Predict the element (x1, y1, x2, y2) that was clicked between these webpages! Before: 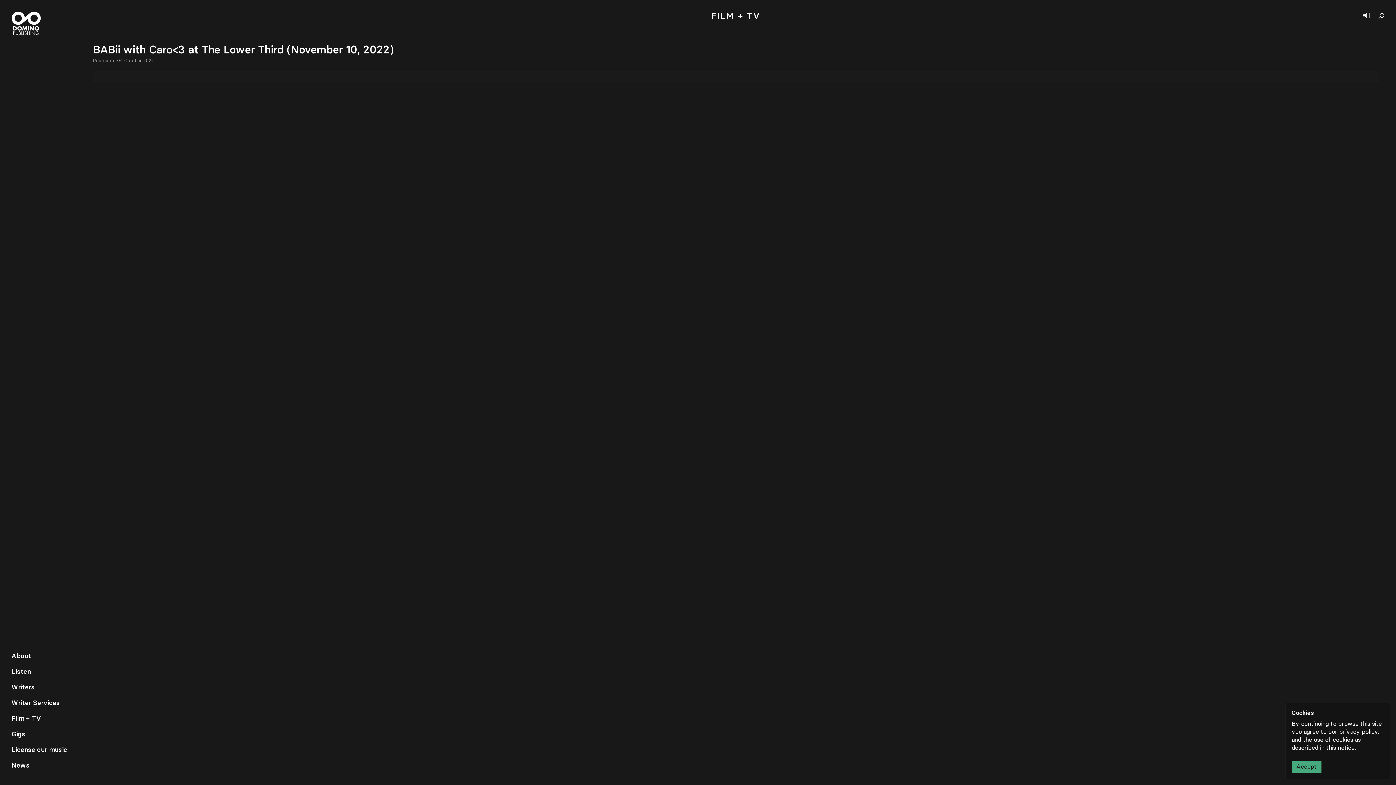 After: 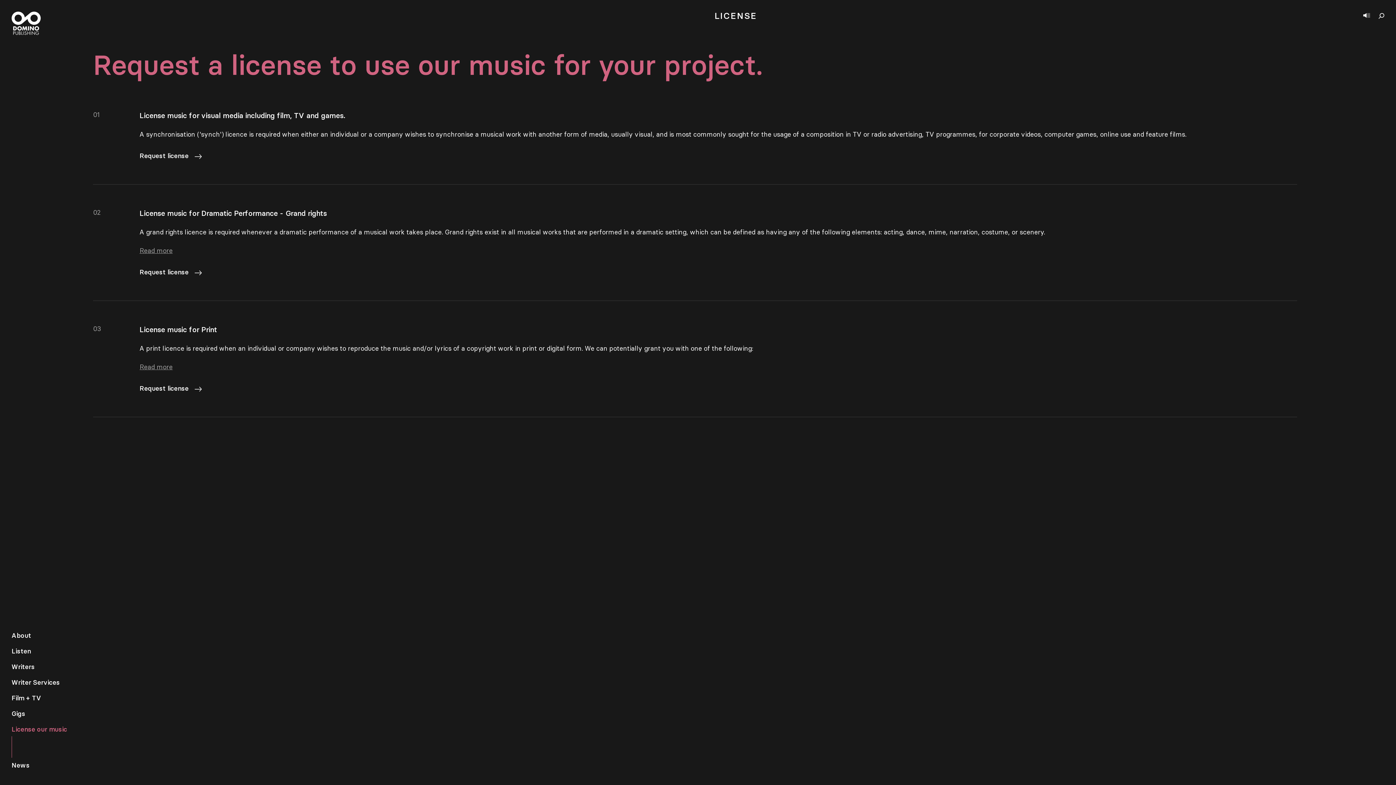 Action: bbox: (11, 742, 67, 758) label: License our music